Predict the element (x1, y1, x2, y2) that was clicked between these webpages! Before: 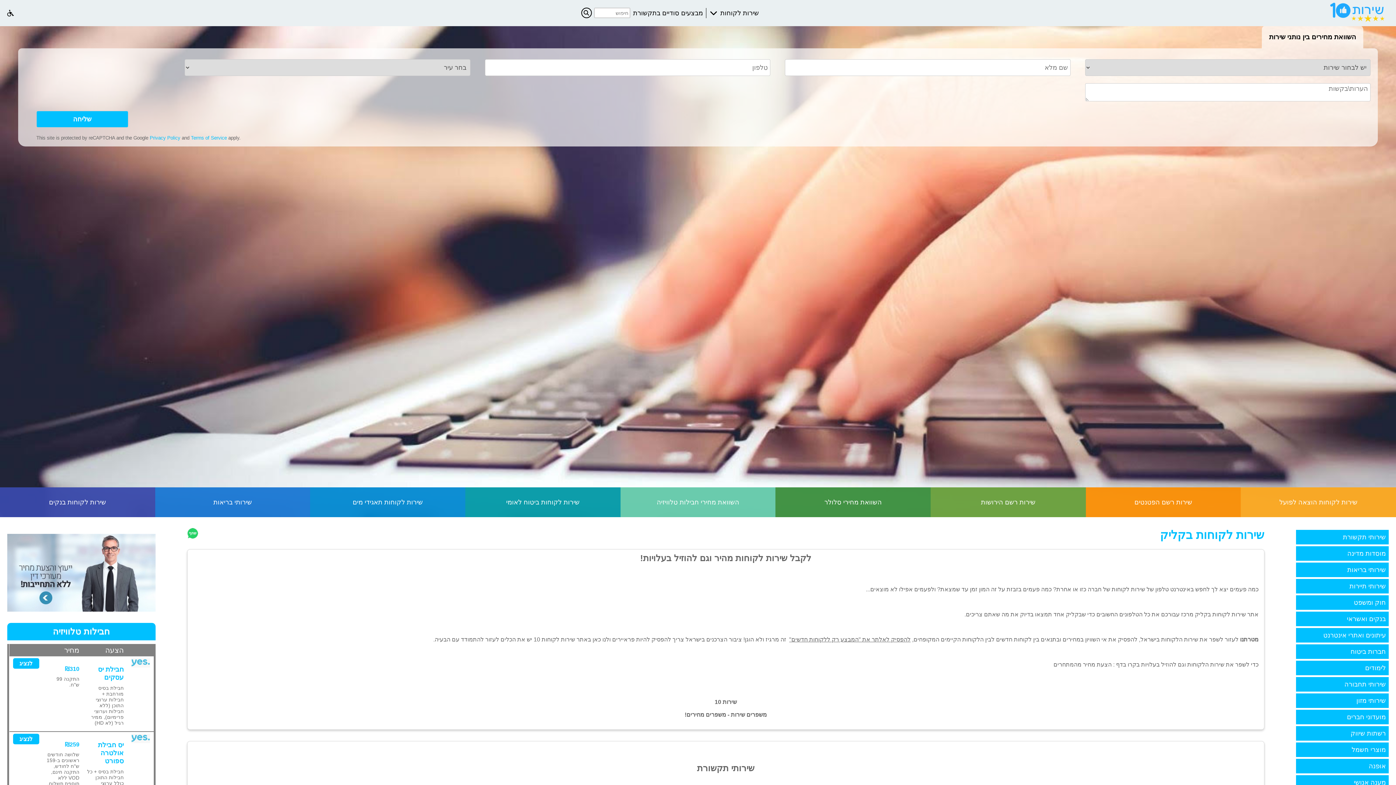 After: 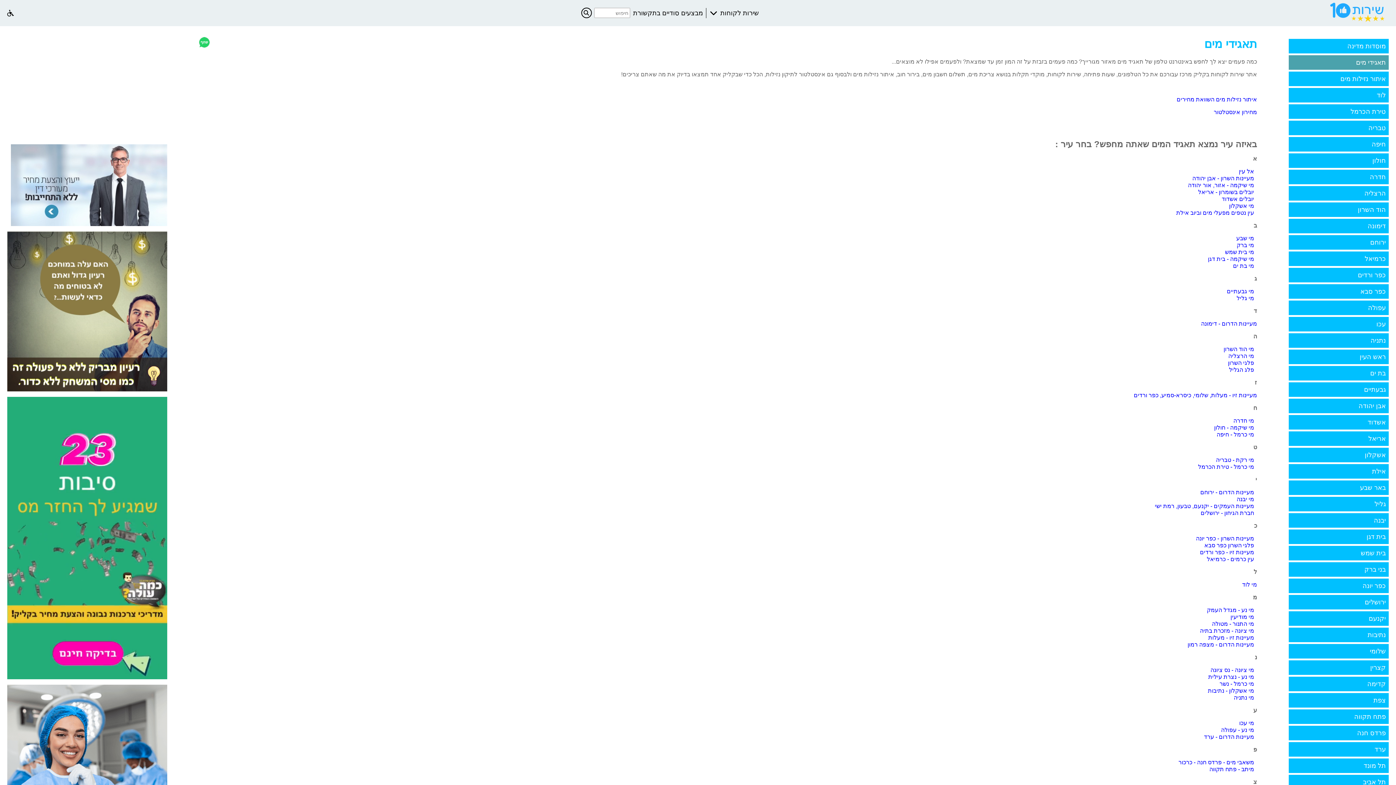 Action: bbox: (352, 498, 422, 506) label: שירות לקוחות תאגידי מים